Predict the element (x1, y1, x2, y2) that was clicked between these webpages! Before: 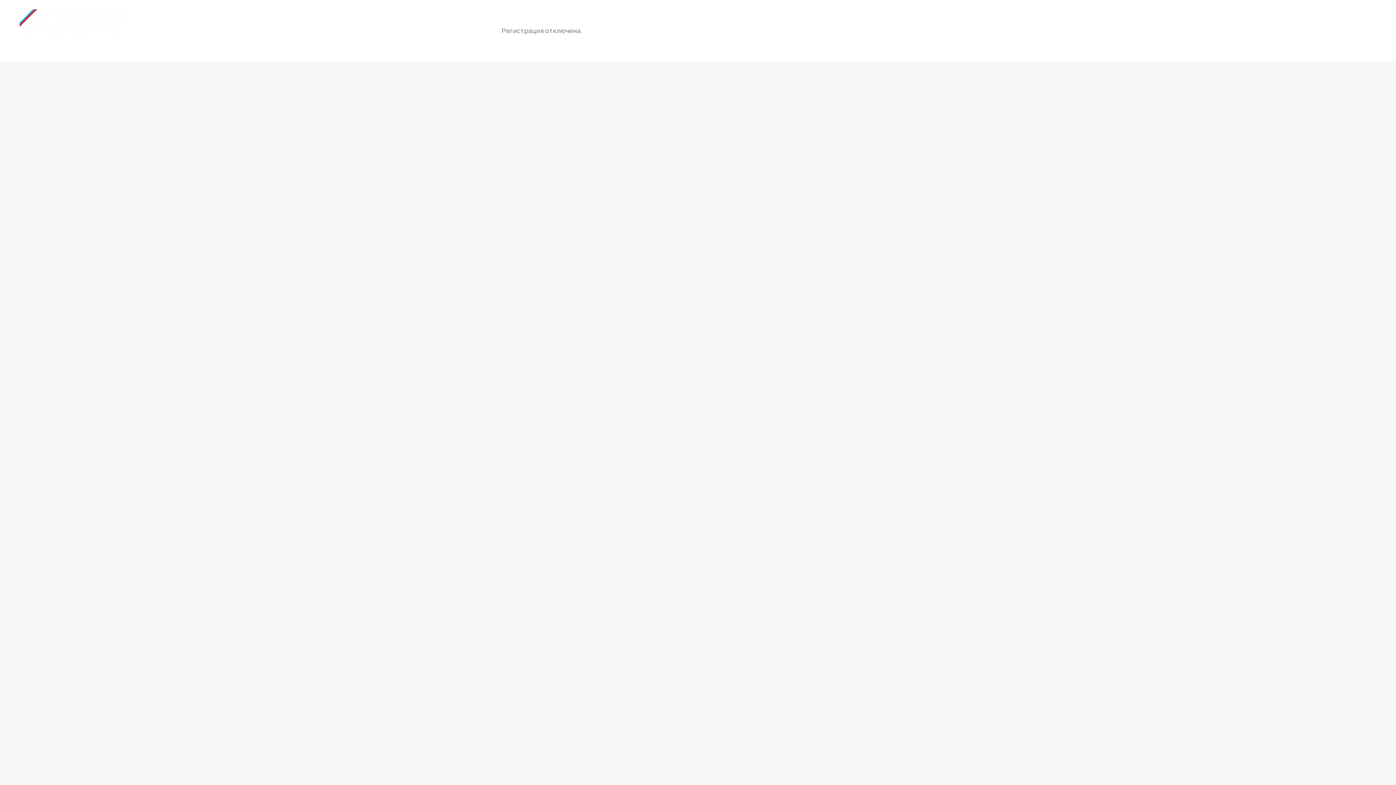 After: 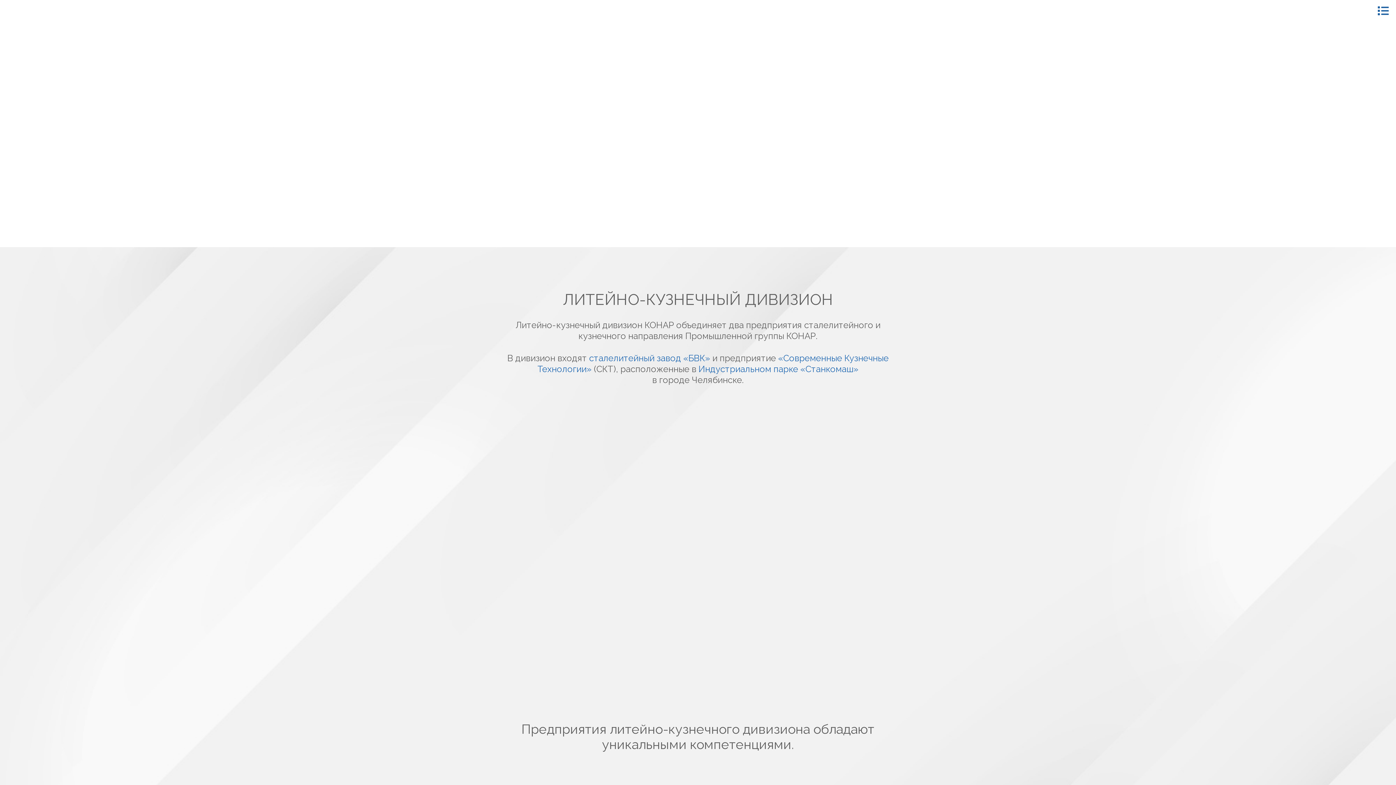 Action: bbox: (145, 6, 182, 37) label: КОМПАНИЯ